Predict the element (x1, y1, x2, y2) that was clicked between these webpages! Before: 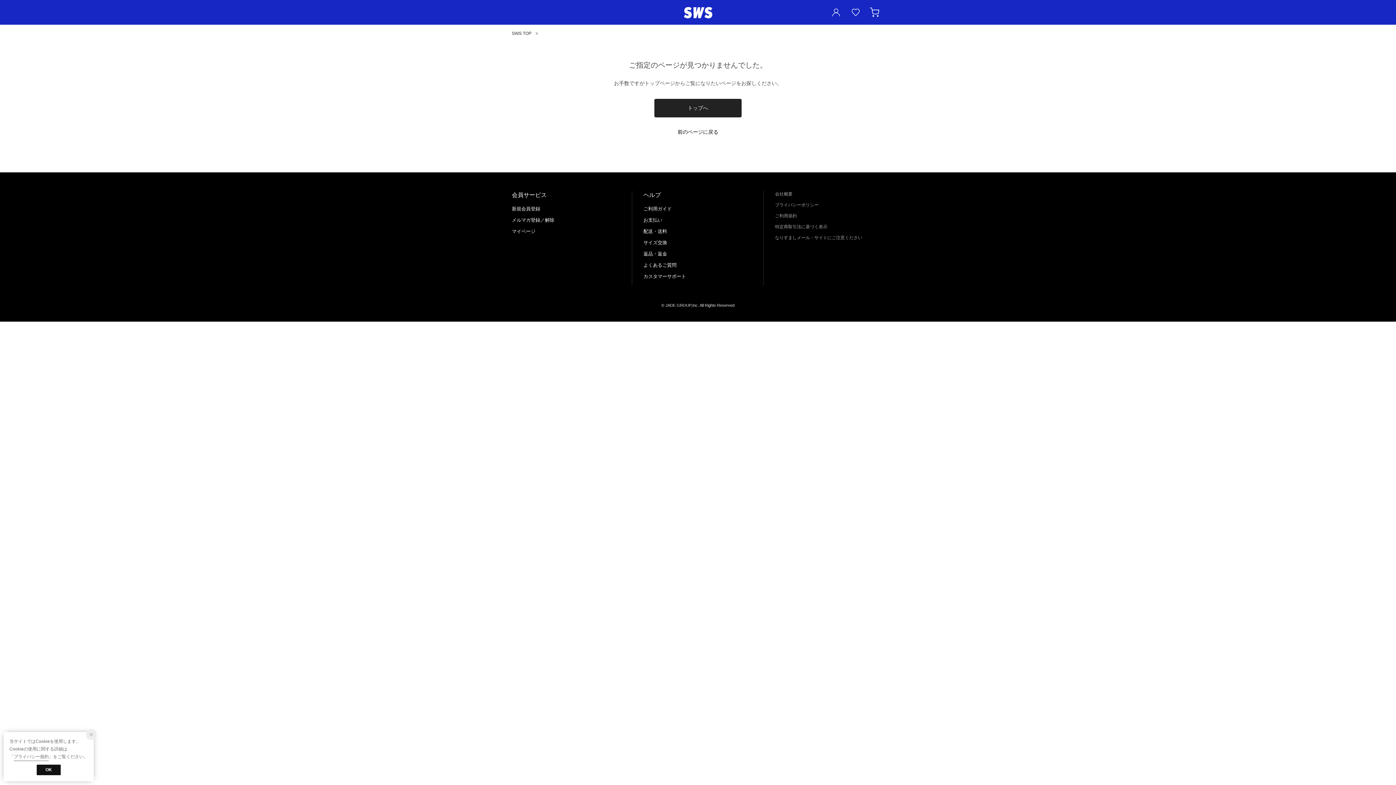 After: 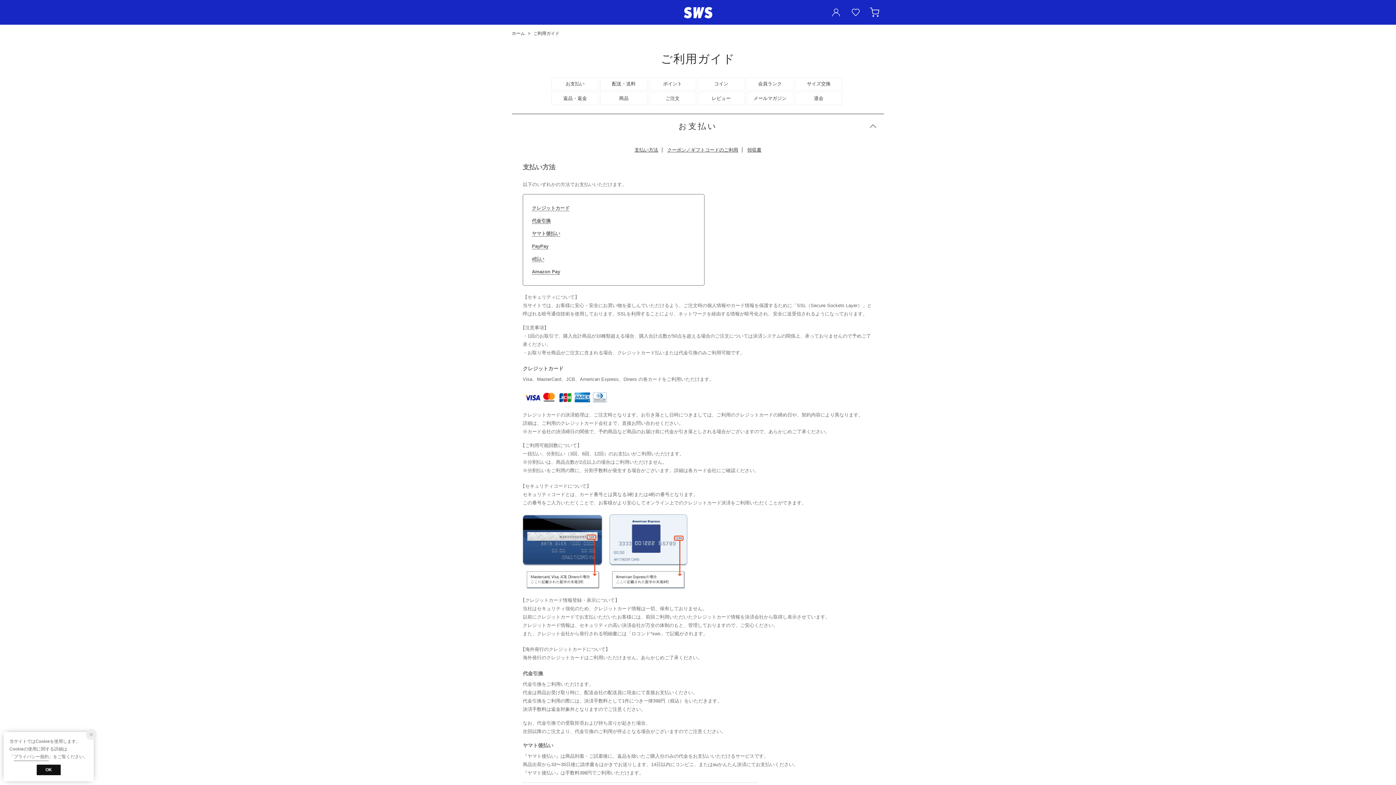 Action: label: ご利用ガイド bbox: (643, 206, 672, 211)